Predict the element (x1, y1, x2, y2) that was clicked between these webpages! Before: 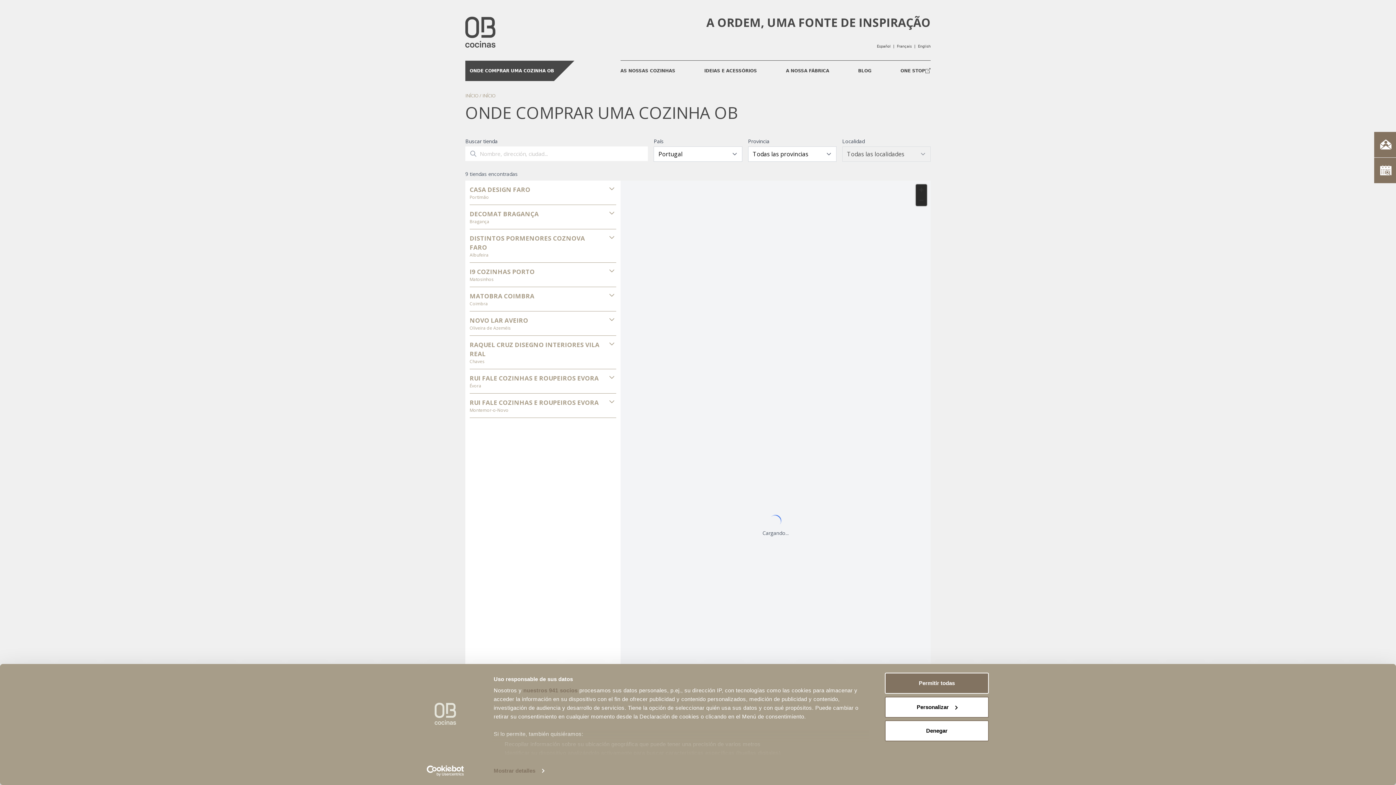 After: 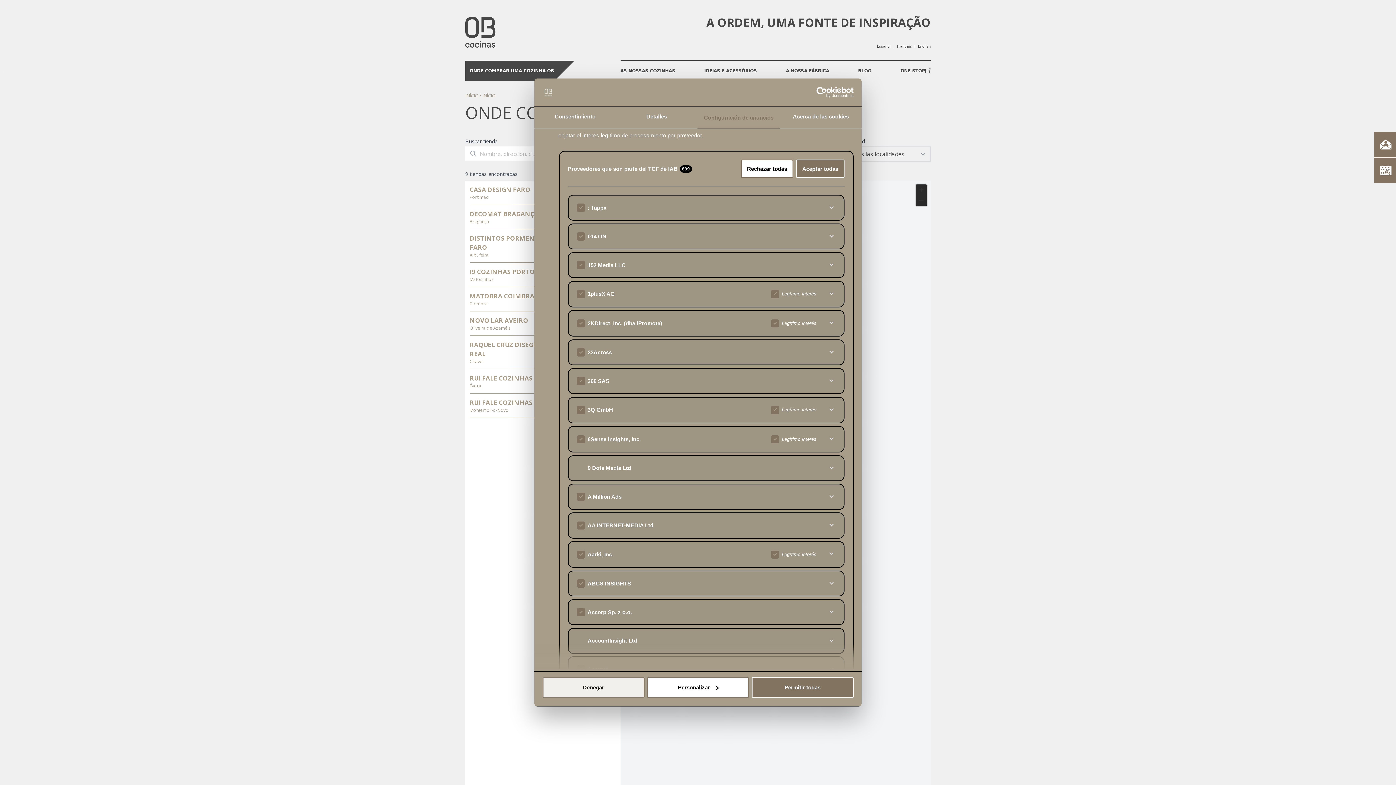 Action: label: nuestros 941 socios bbox: (523, 687, 577, 693)